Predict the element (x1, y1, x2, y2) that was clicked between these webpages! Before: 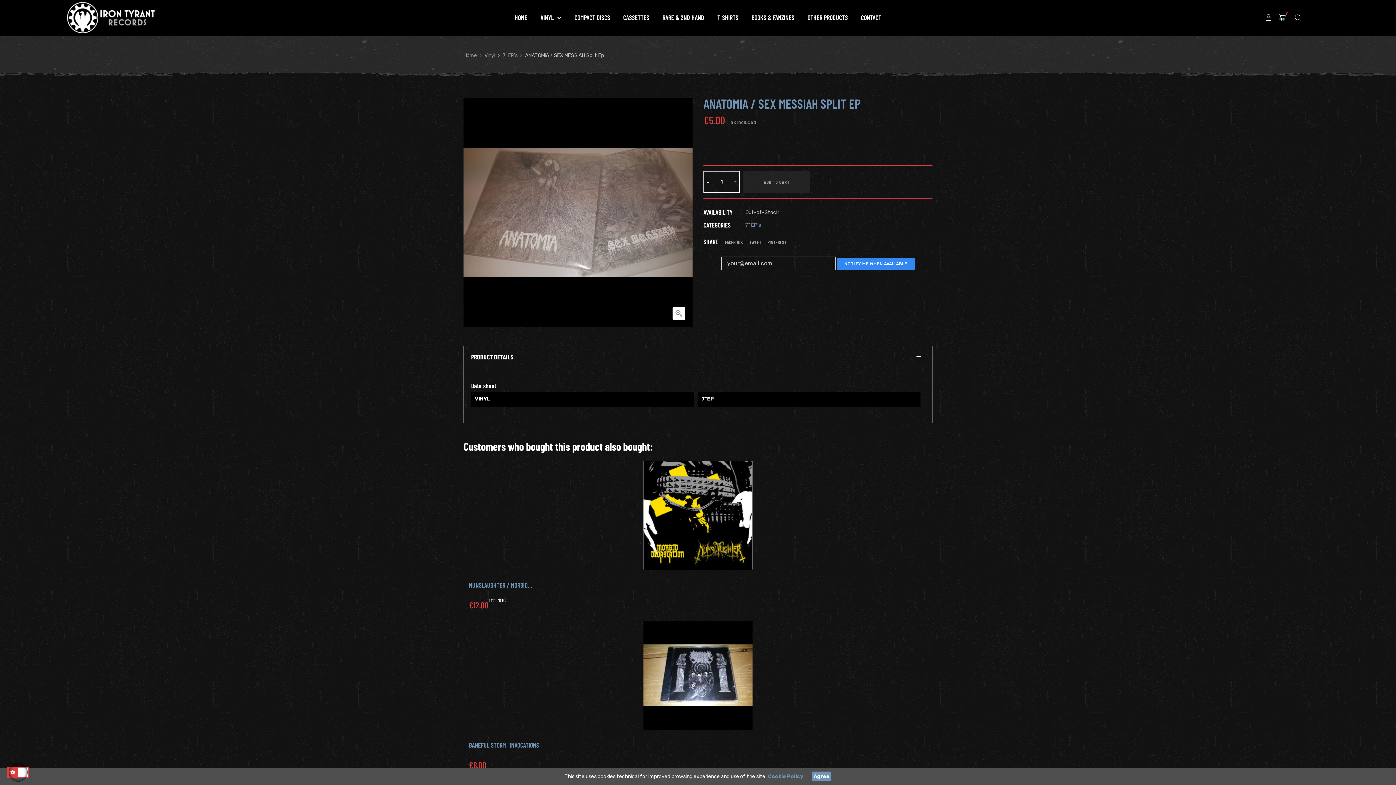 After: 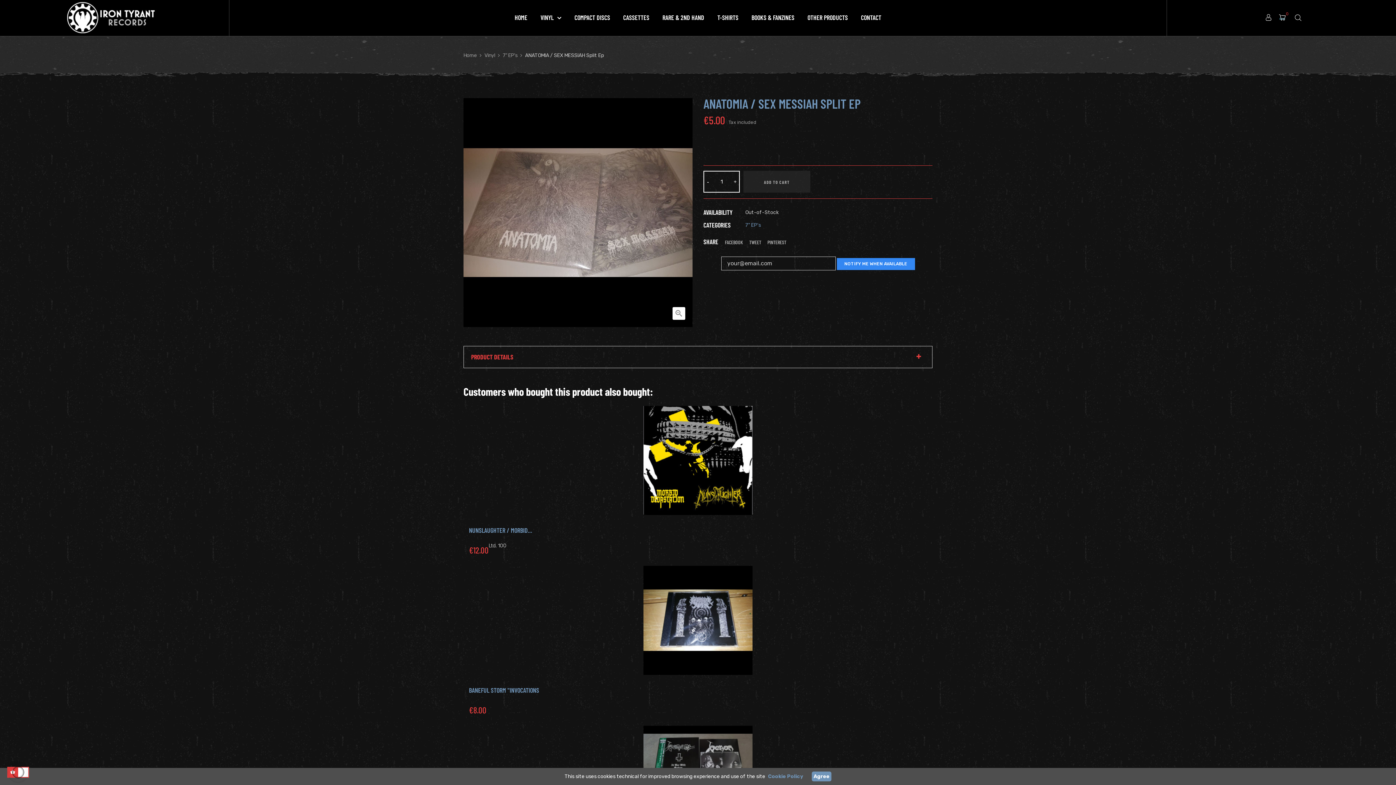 Action: bbox: (471, 353, 925, 360) label: PRODUCT DETAILS